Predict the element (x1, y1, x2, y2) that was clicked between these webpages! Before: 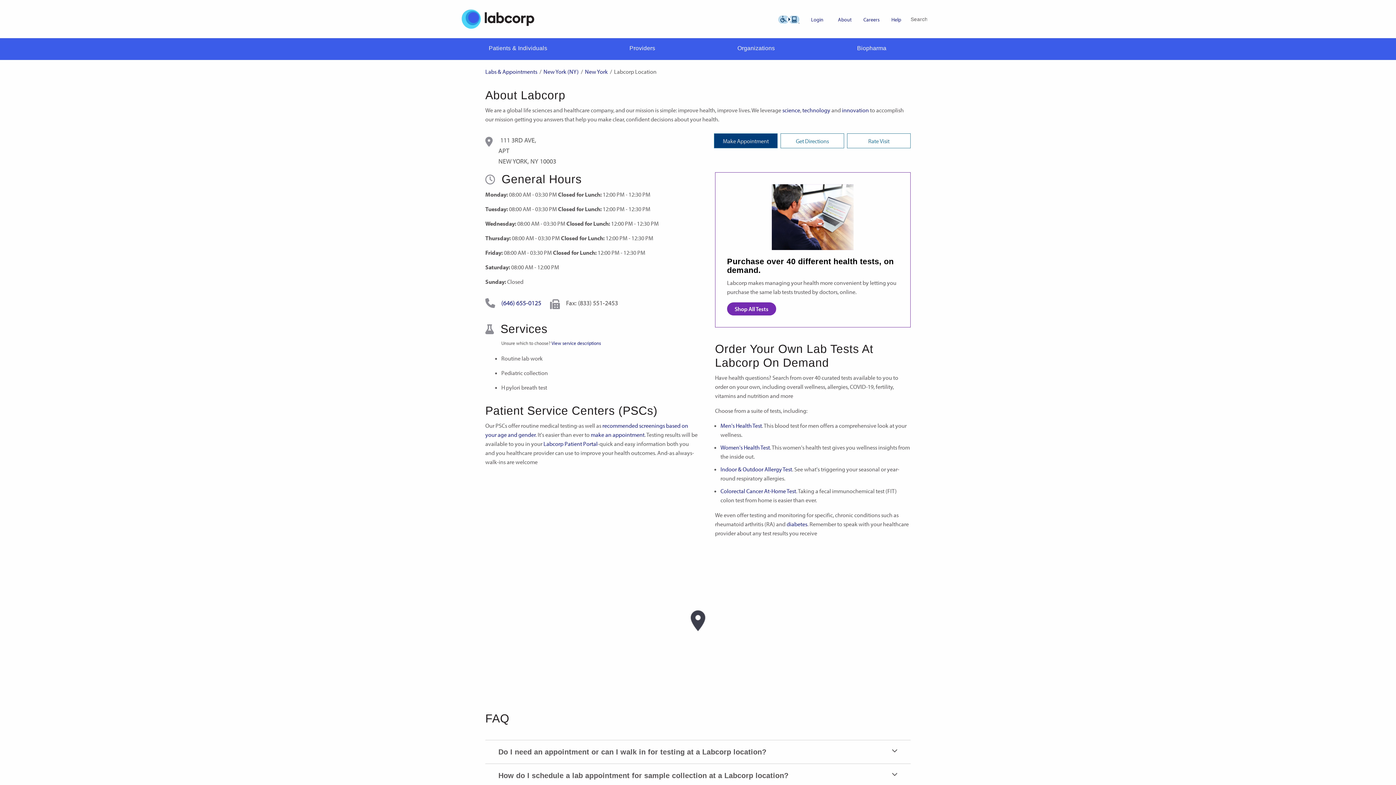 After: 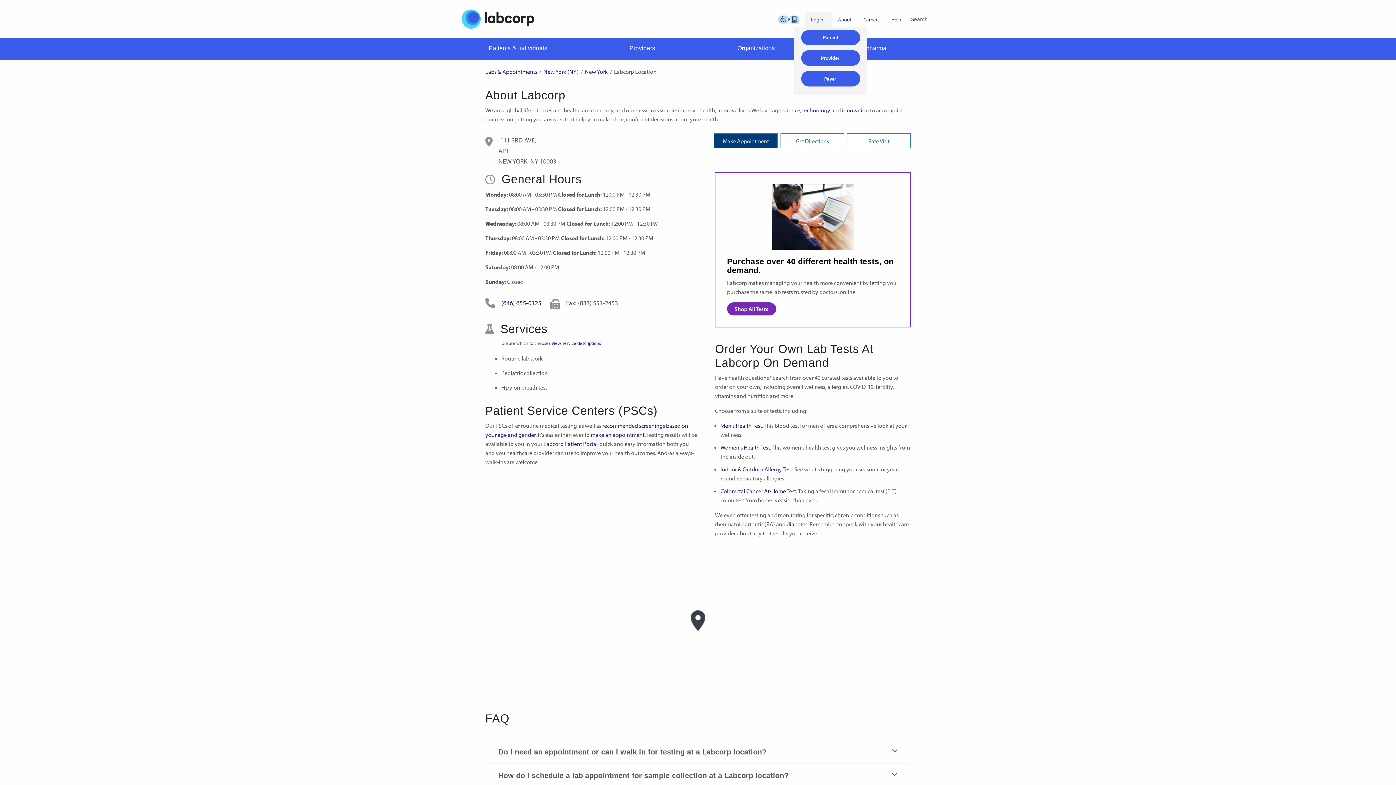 Action: label: Login bbox: (805, 11, 832, 26)